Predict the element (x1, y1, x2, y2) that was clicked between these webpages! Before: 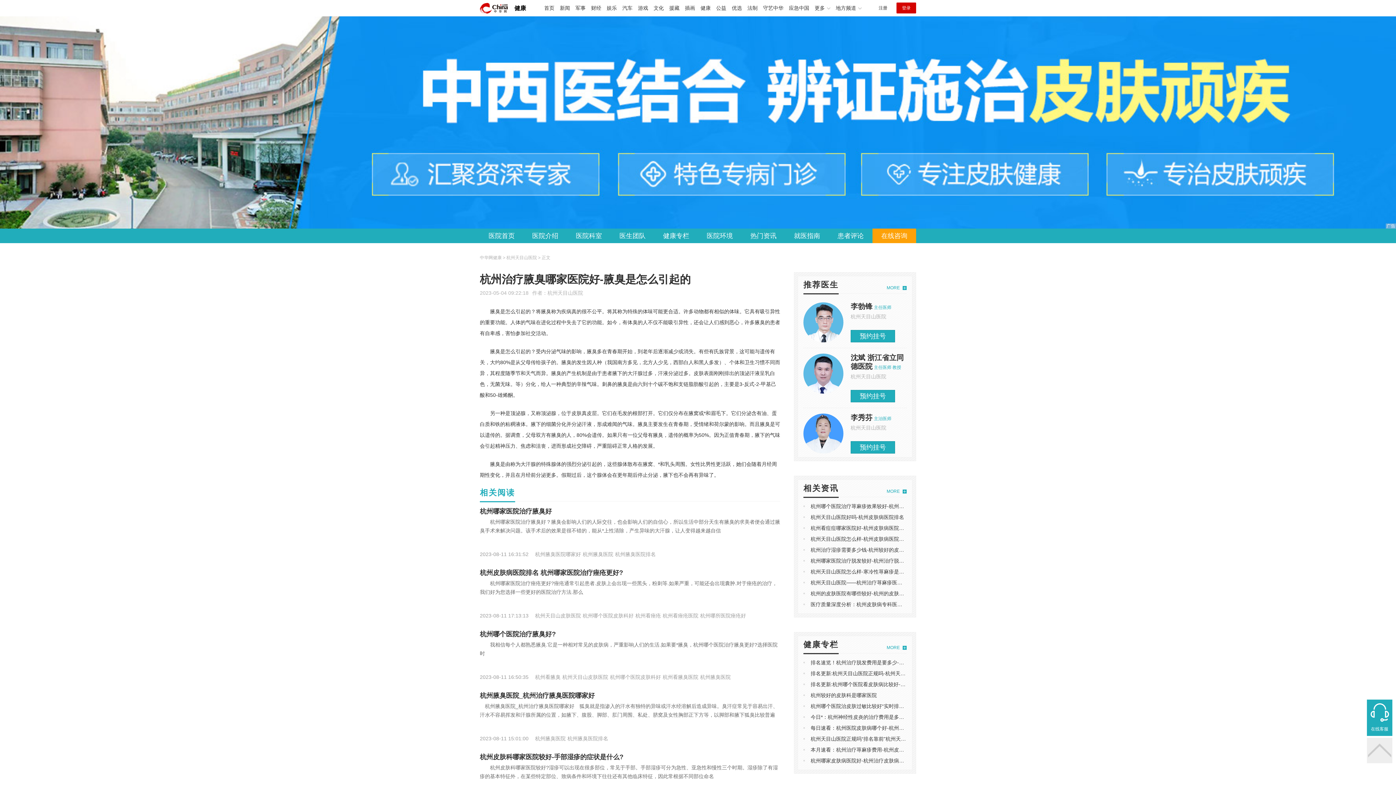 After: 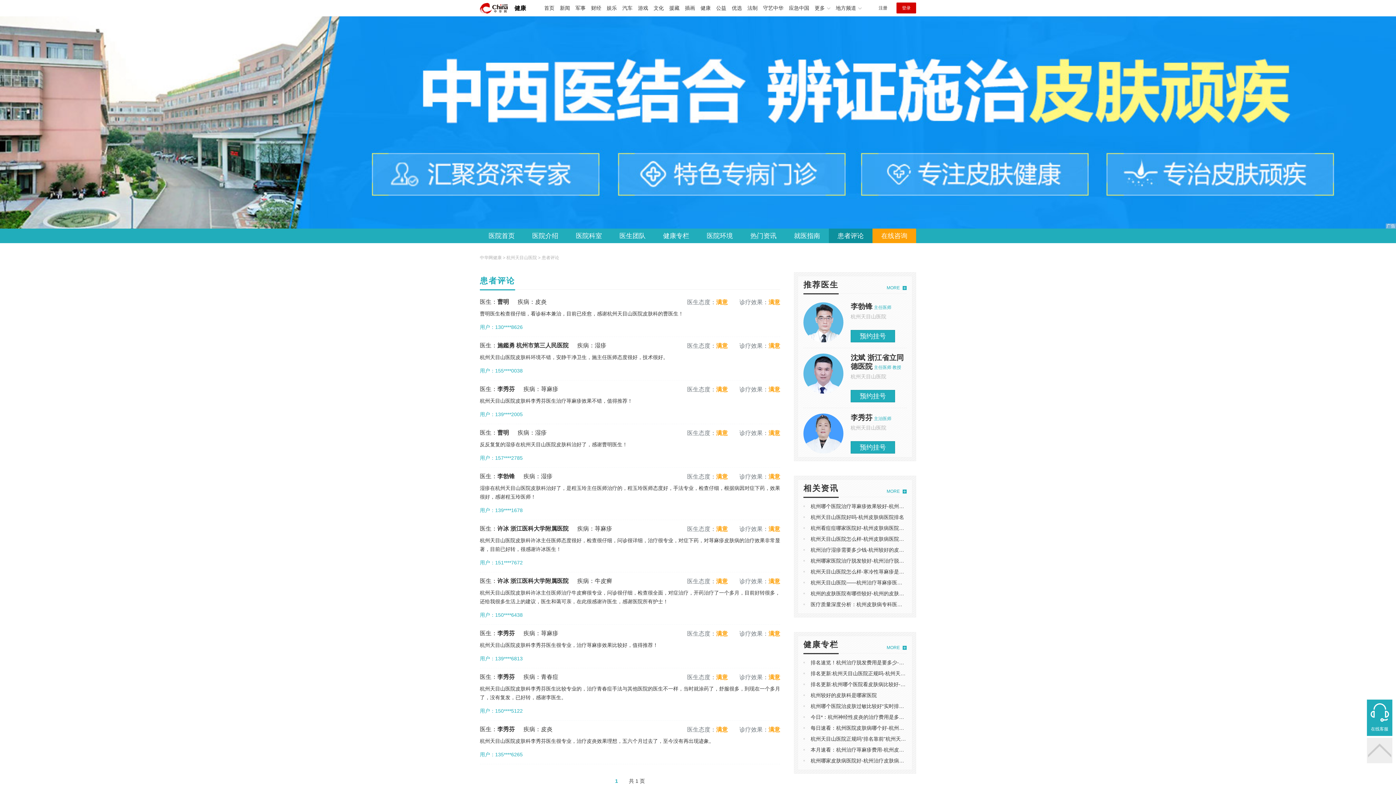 Action: label: 患者评论 bbox: (829, 228, 872, 243)